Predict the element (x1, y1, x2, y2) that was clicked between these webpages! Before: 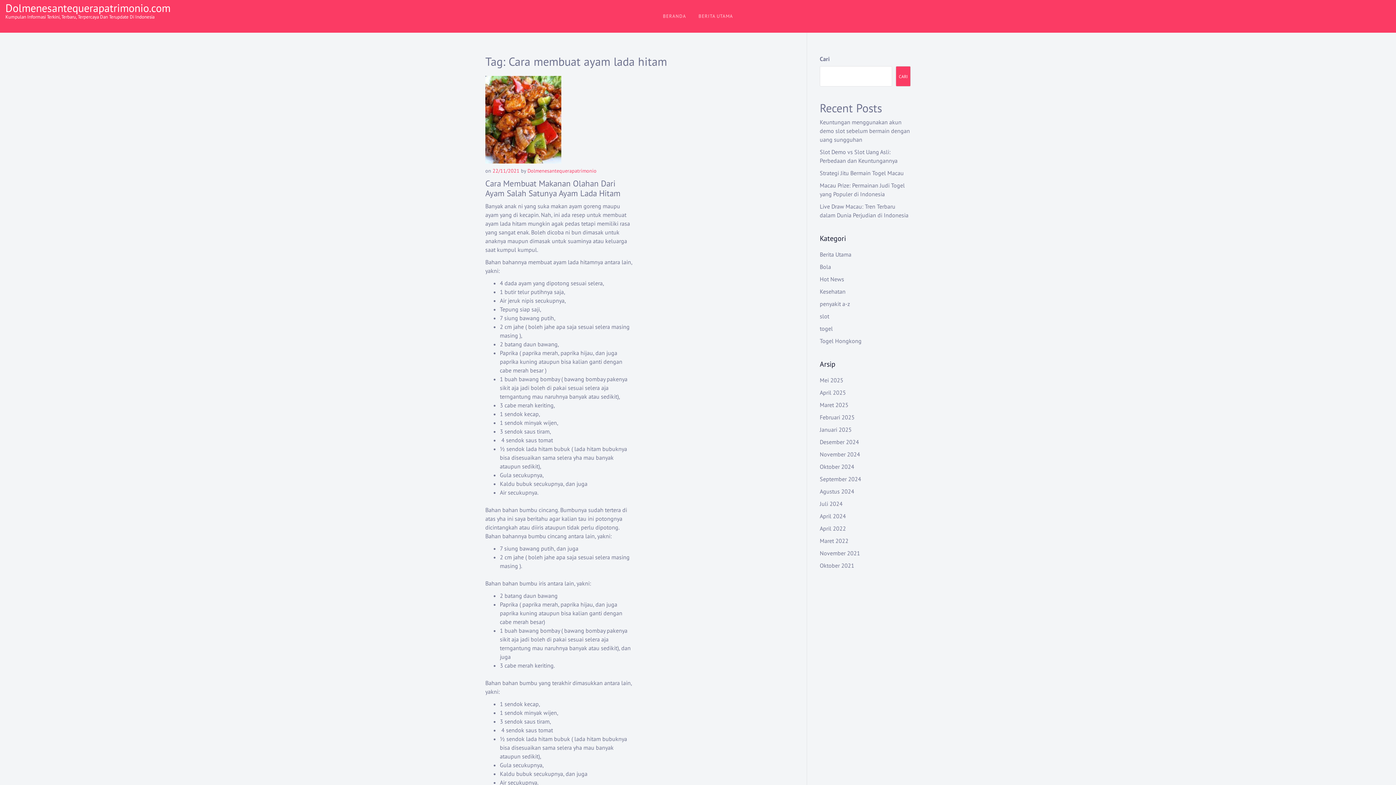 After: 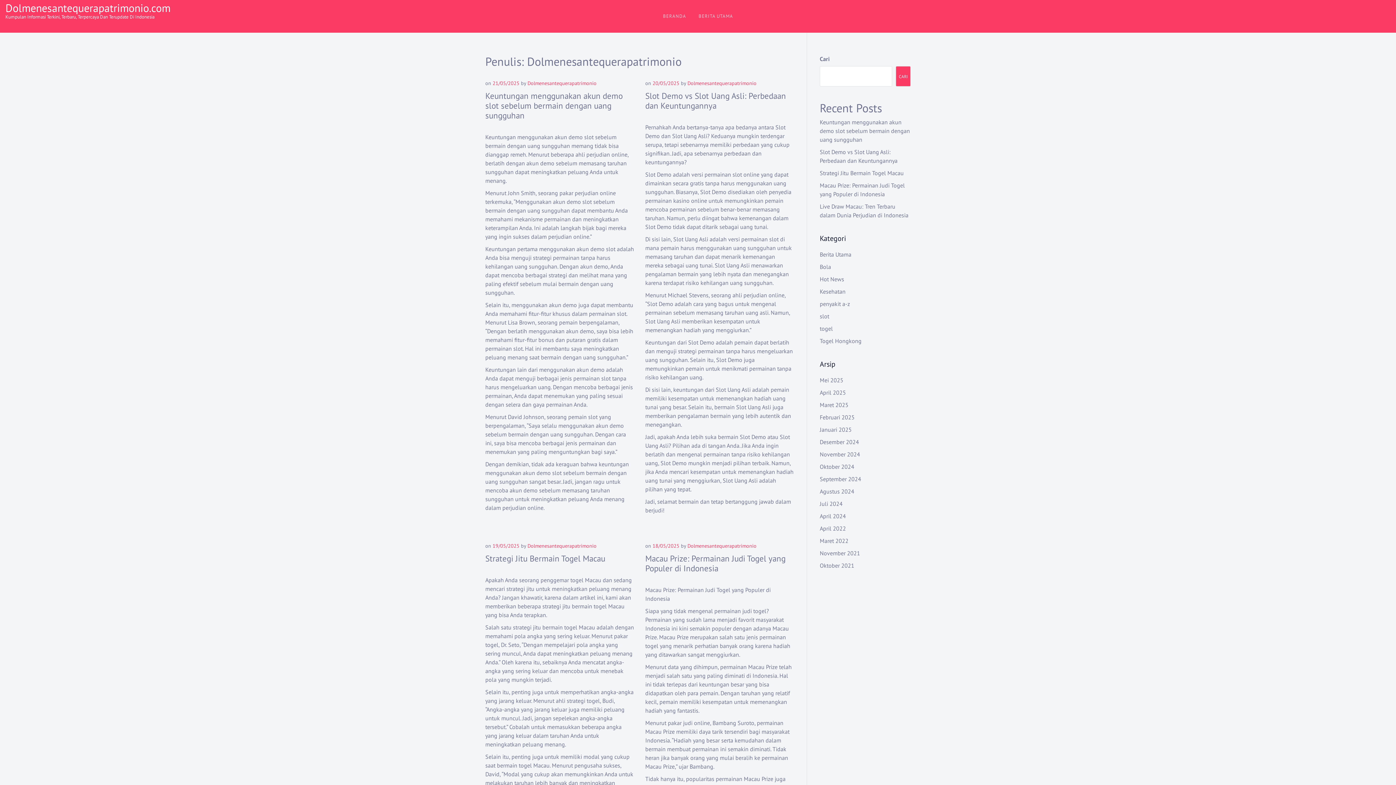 Action: label: Dolmenesantequerapatrimonio bbox: (527, 167, 596, 174)